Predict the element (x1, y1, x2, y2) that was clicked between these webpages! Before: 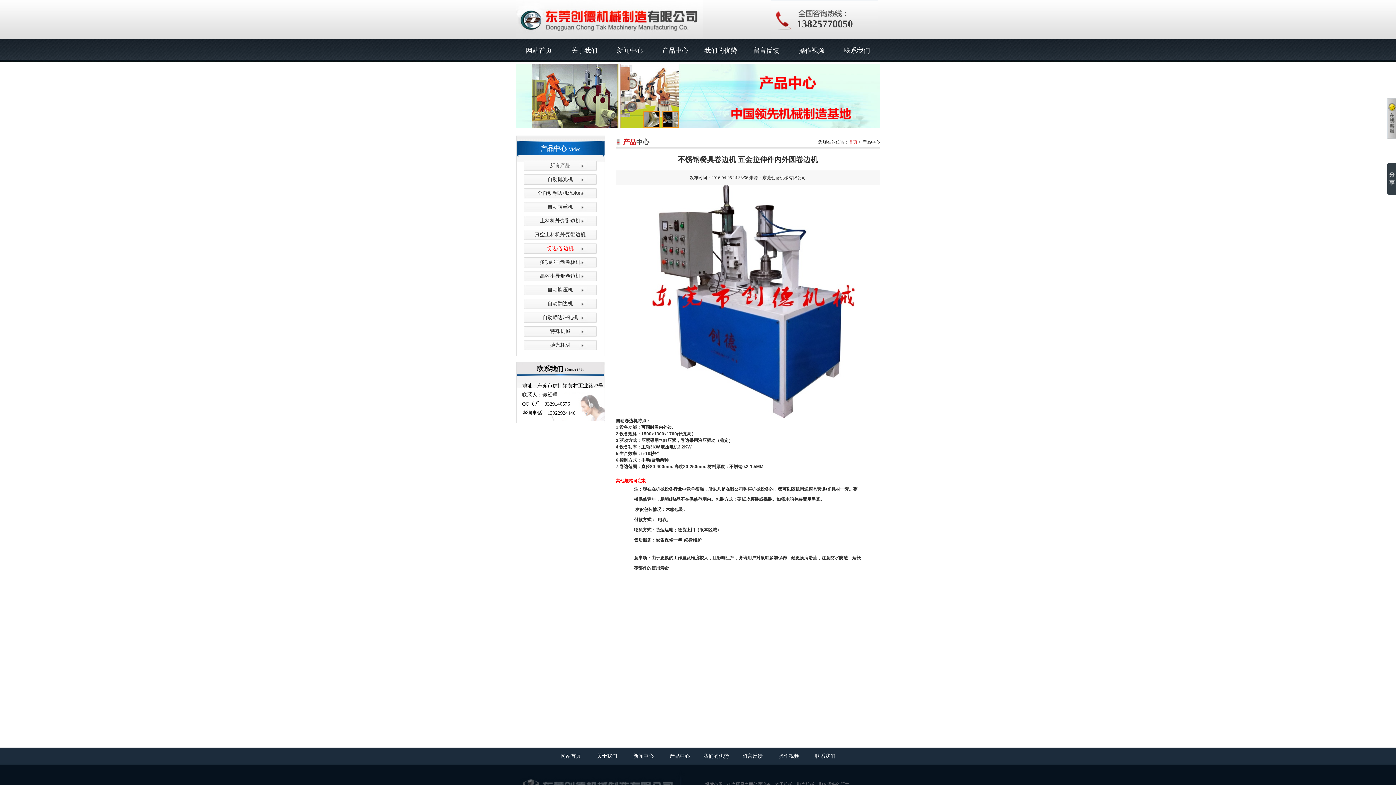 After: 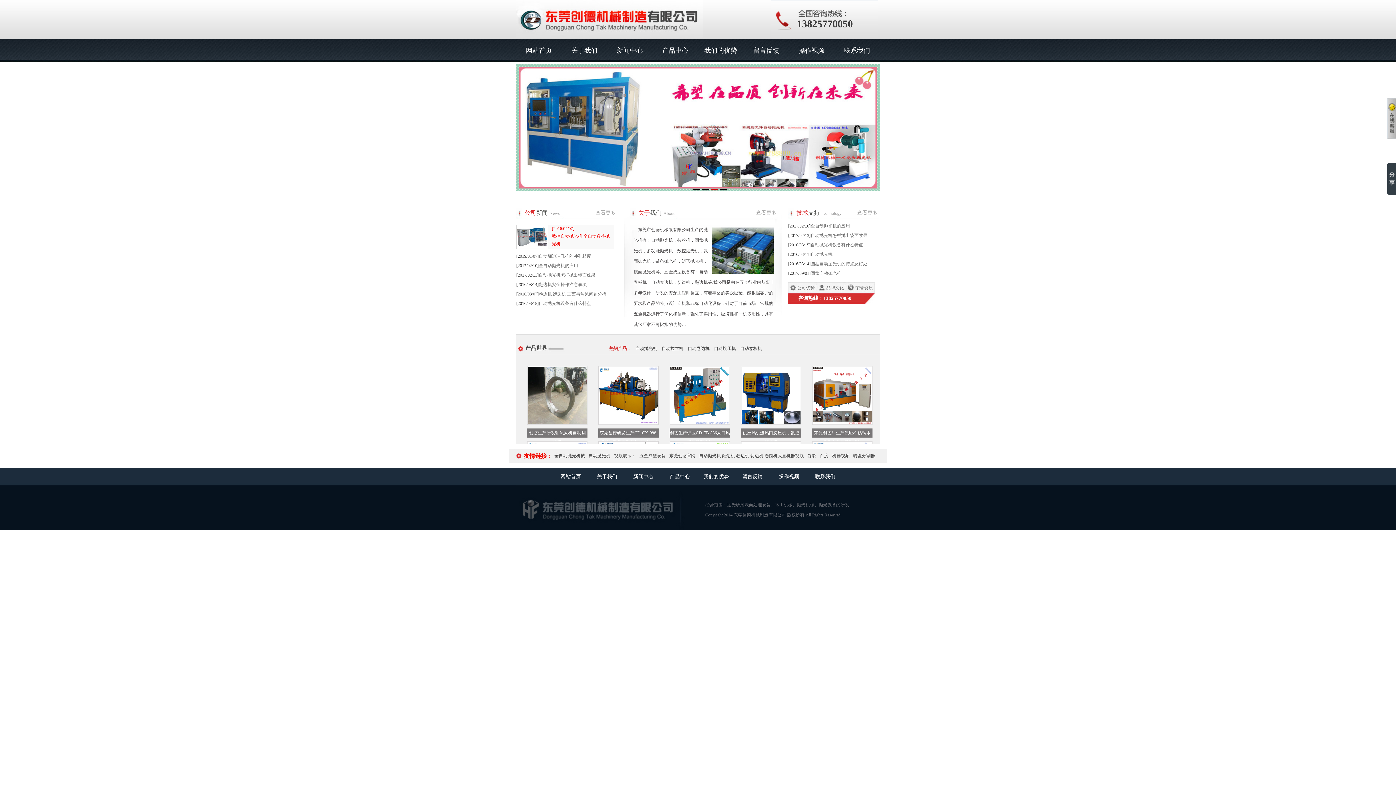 Action: label: 网站首页 bbox: (526, 46, 552, 54)